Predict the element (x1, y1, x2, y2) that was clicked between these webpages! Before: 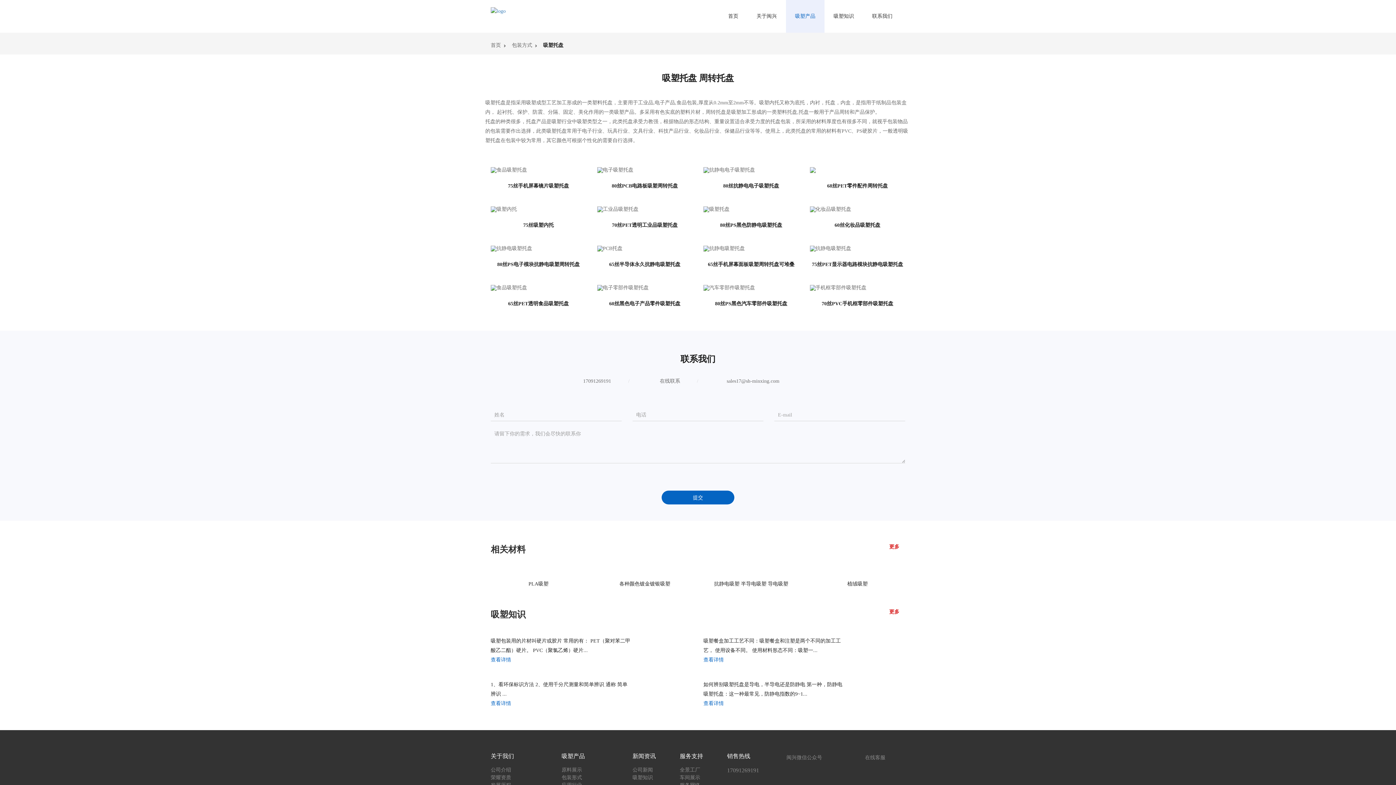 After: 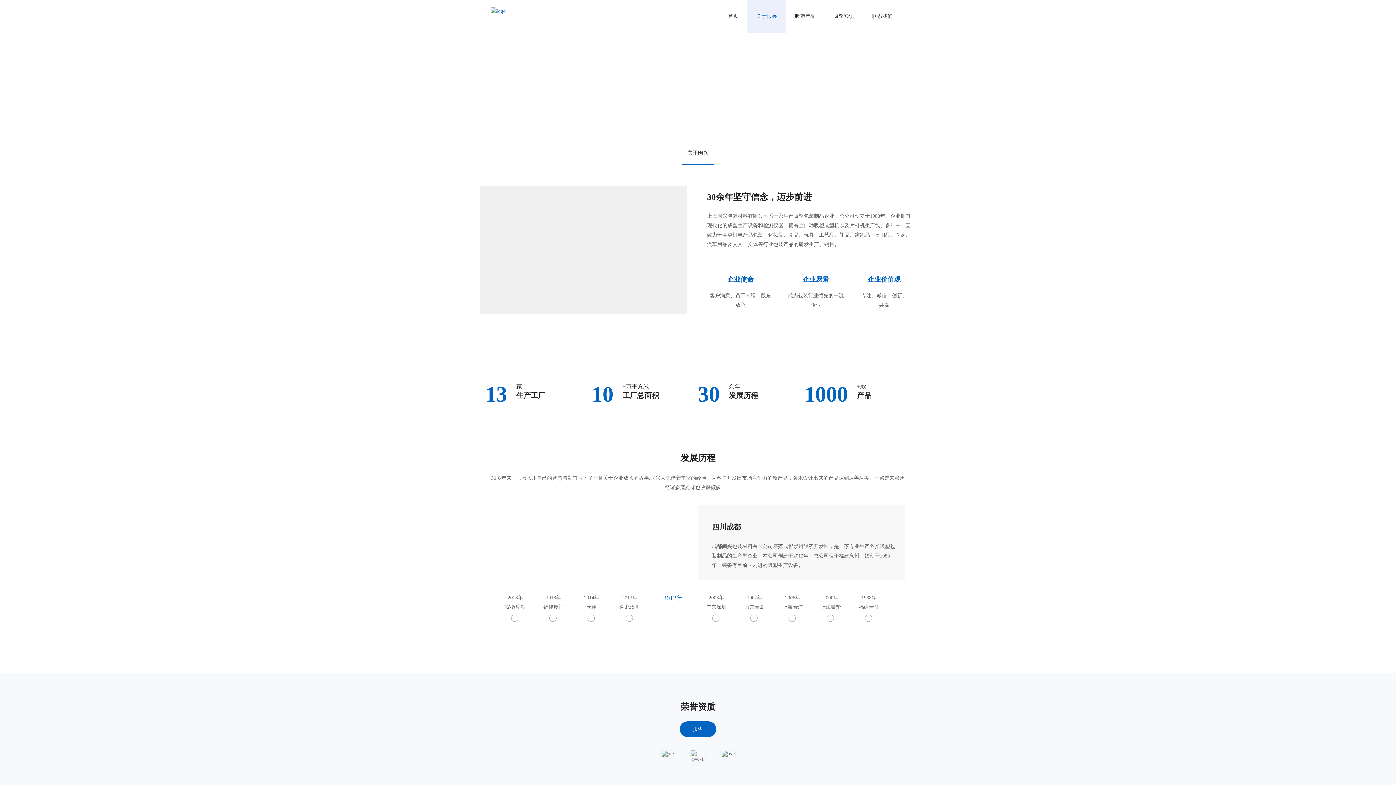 Action: label: 荣耀资质 bbox: (490, 775, 511, 780)